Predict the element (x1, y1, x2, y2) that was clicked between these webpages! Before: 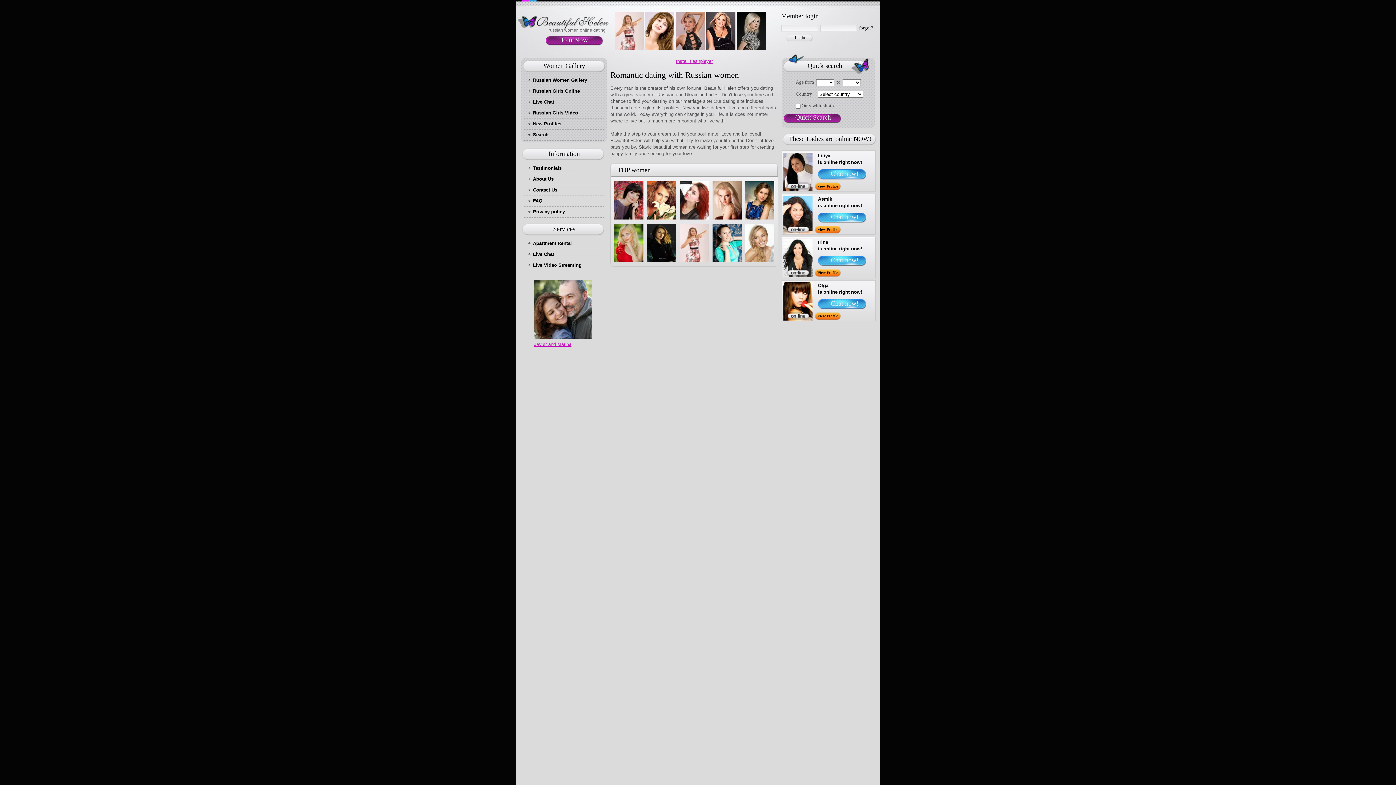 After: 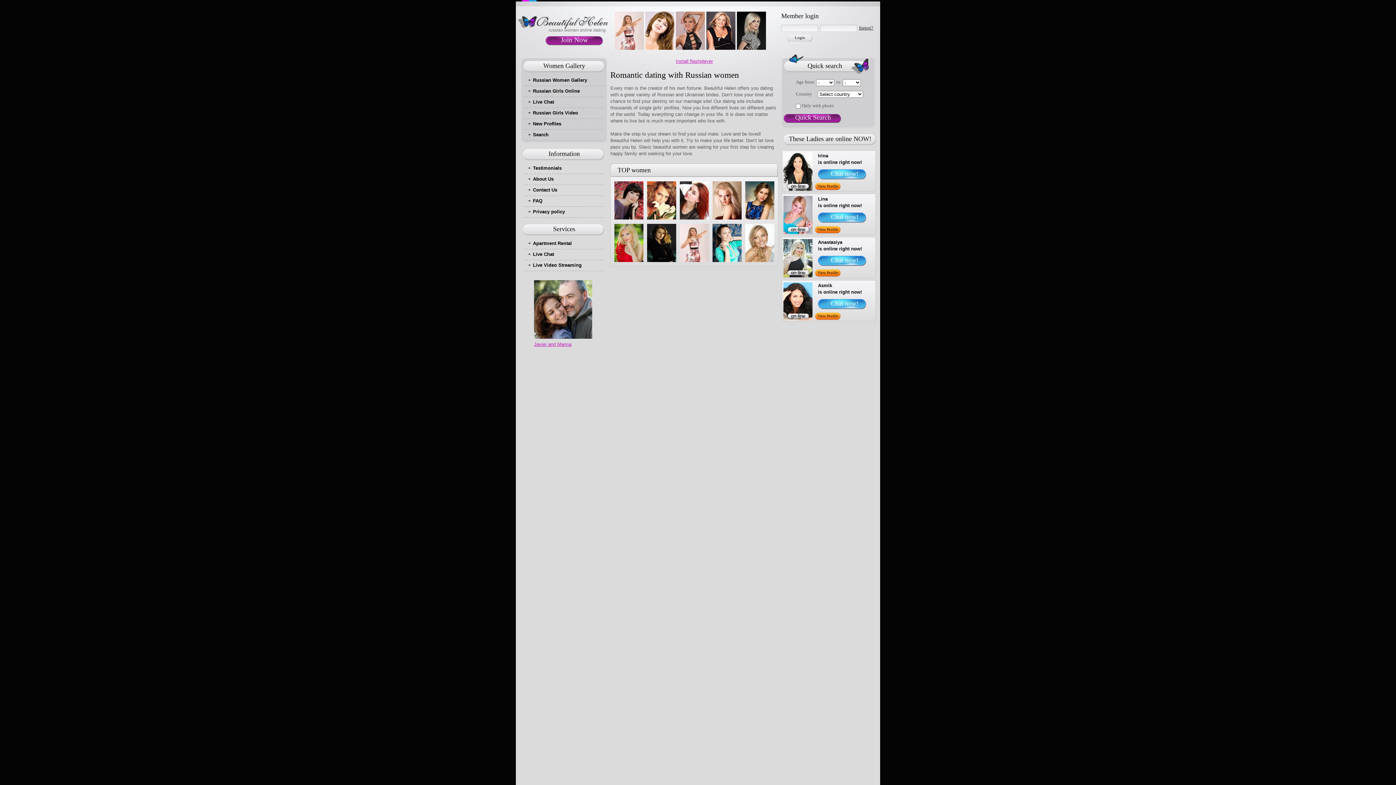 Action: bbox: (737, 45, 766, 50)